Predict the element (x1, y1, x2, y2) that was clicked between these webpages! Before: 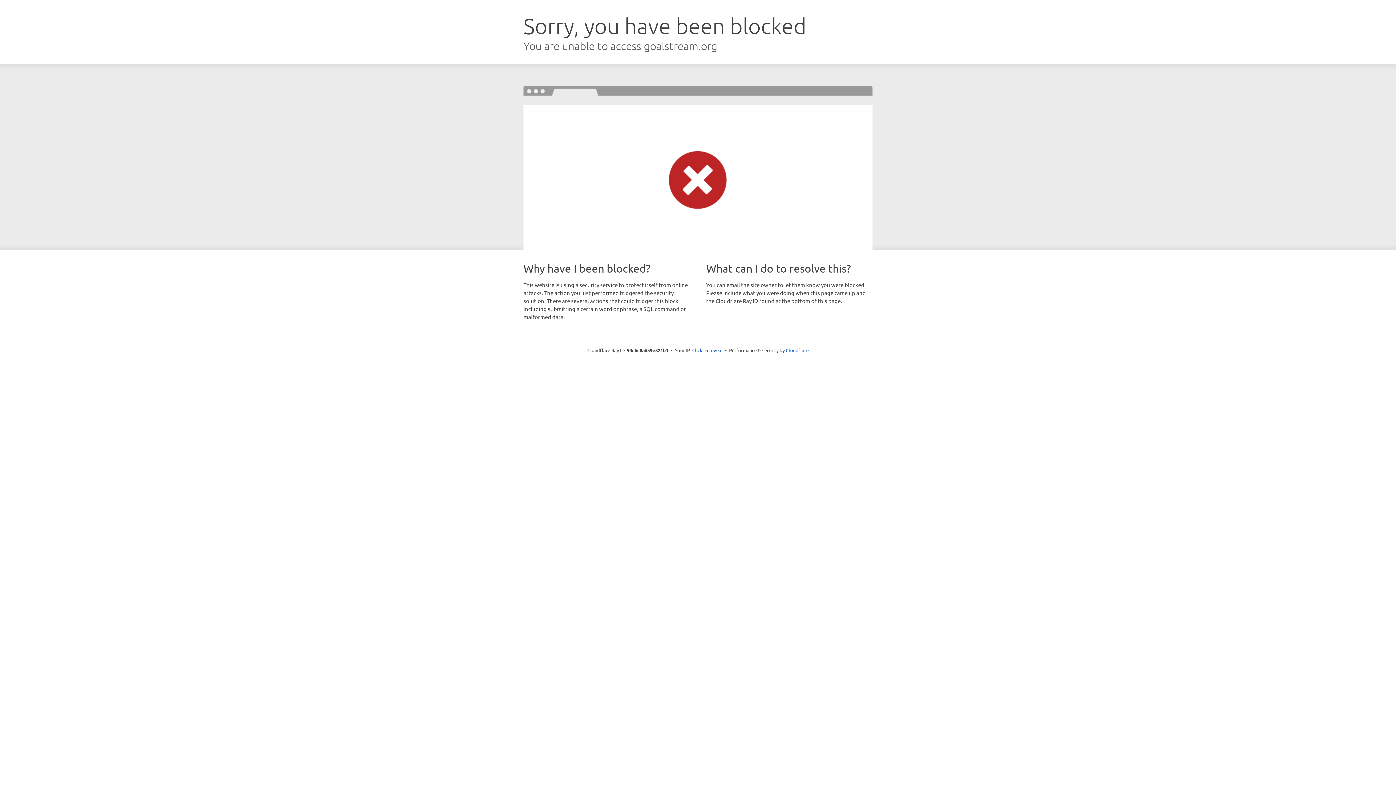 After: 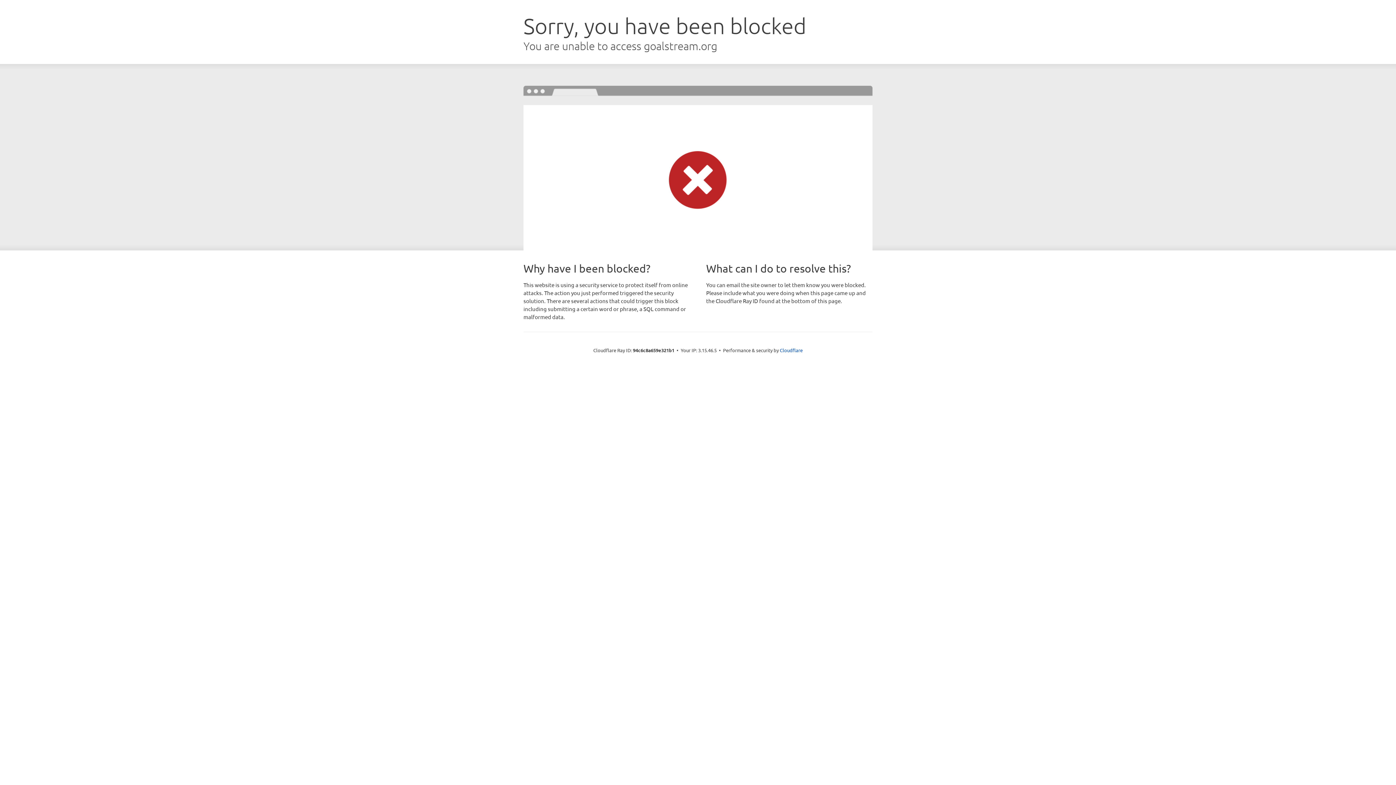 Action: bbox: (692, 346, 722, 353) label: Click to reveal